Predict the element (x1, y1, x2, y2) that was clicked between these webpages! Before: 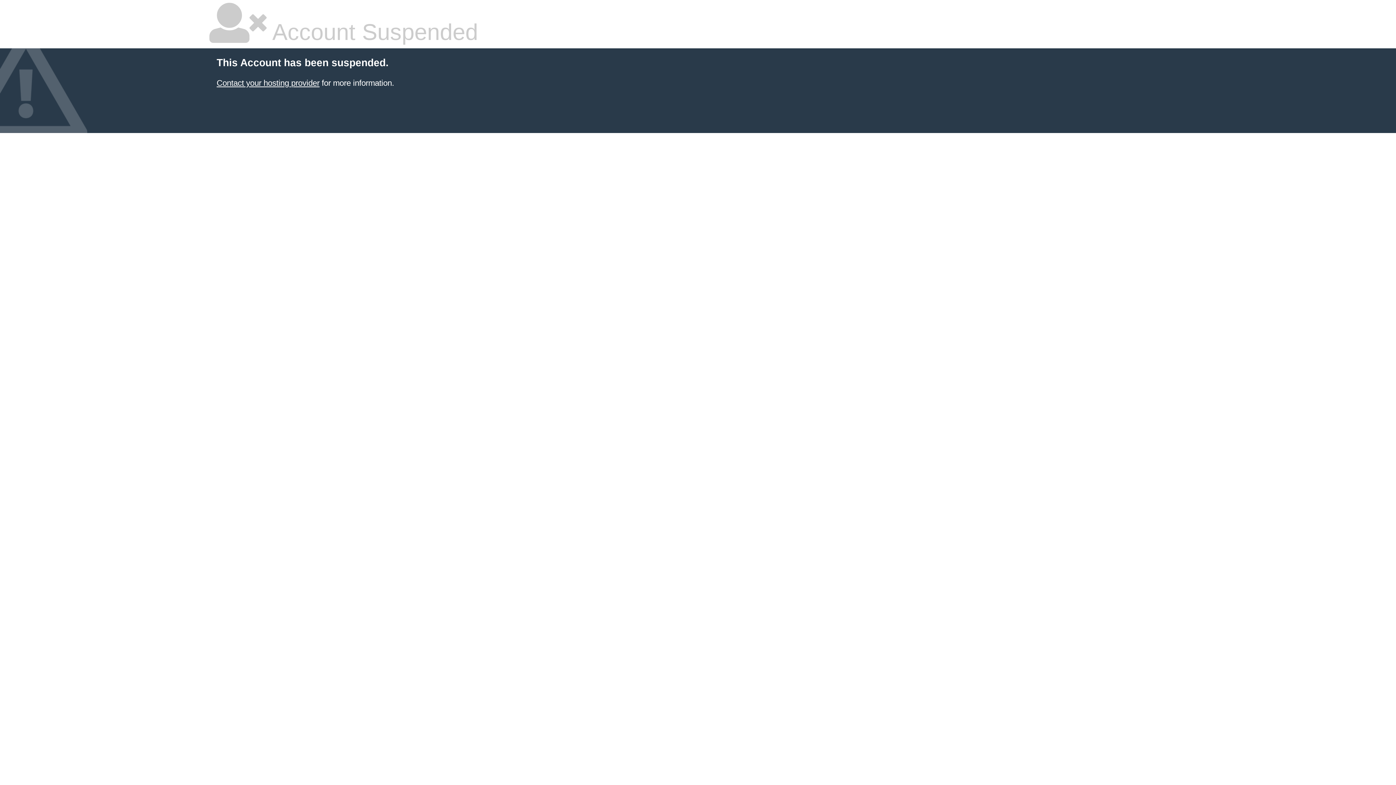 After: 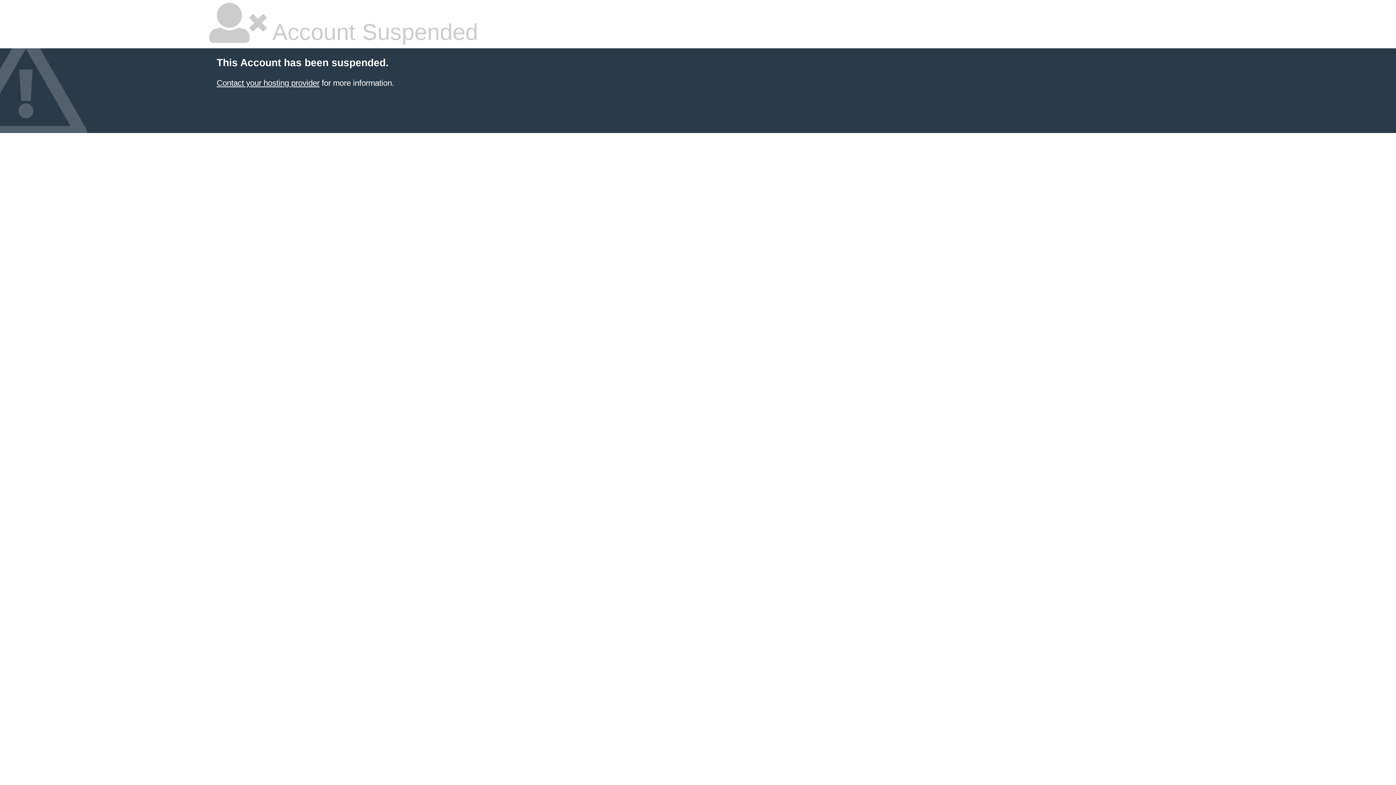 Action: label: Contact your hosting provider bbox: (216, 78, 319, 87)